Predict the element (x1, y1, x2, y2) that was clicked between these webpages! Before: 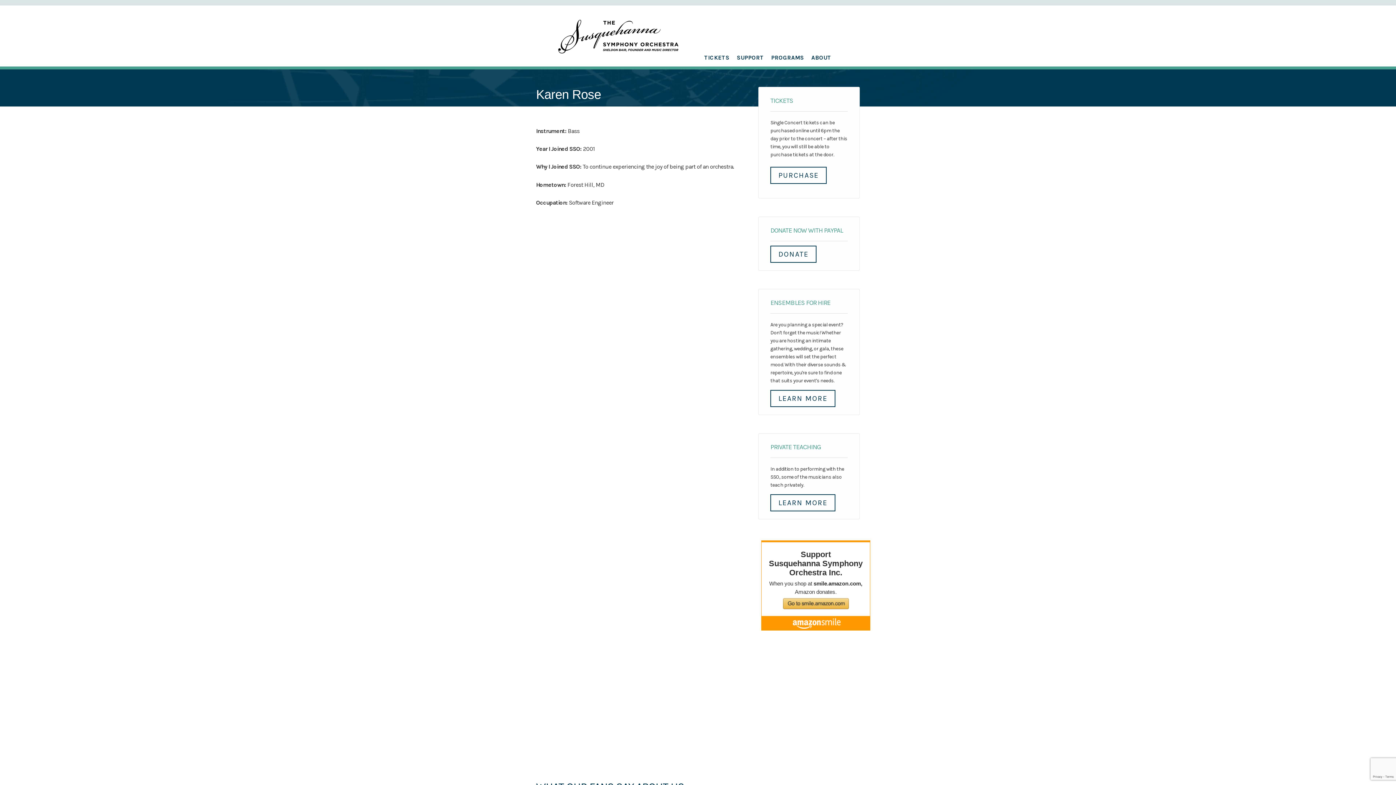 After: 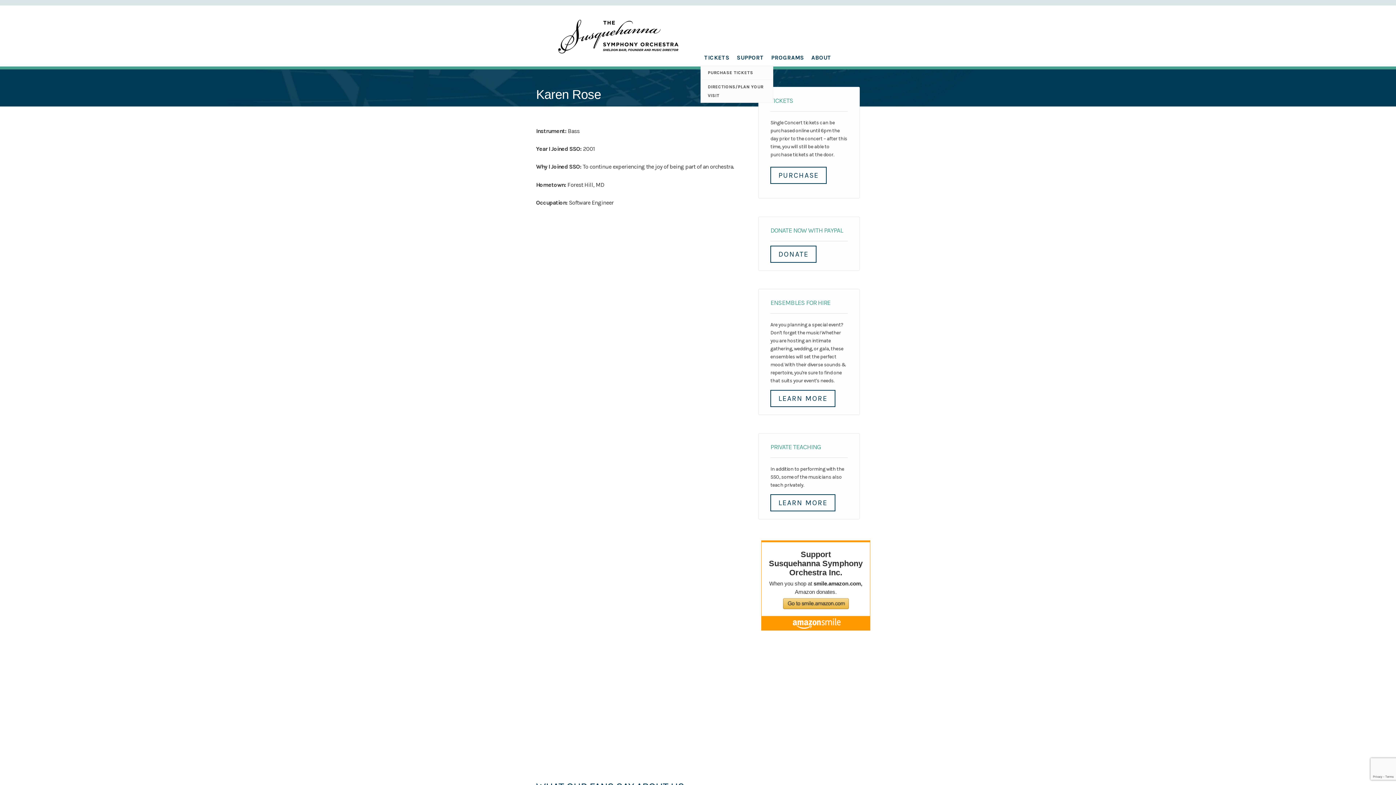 Action: label: TICKETS bbox: (700, 49, 733, 65)